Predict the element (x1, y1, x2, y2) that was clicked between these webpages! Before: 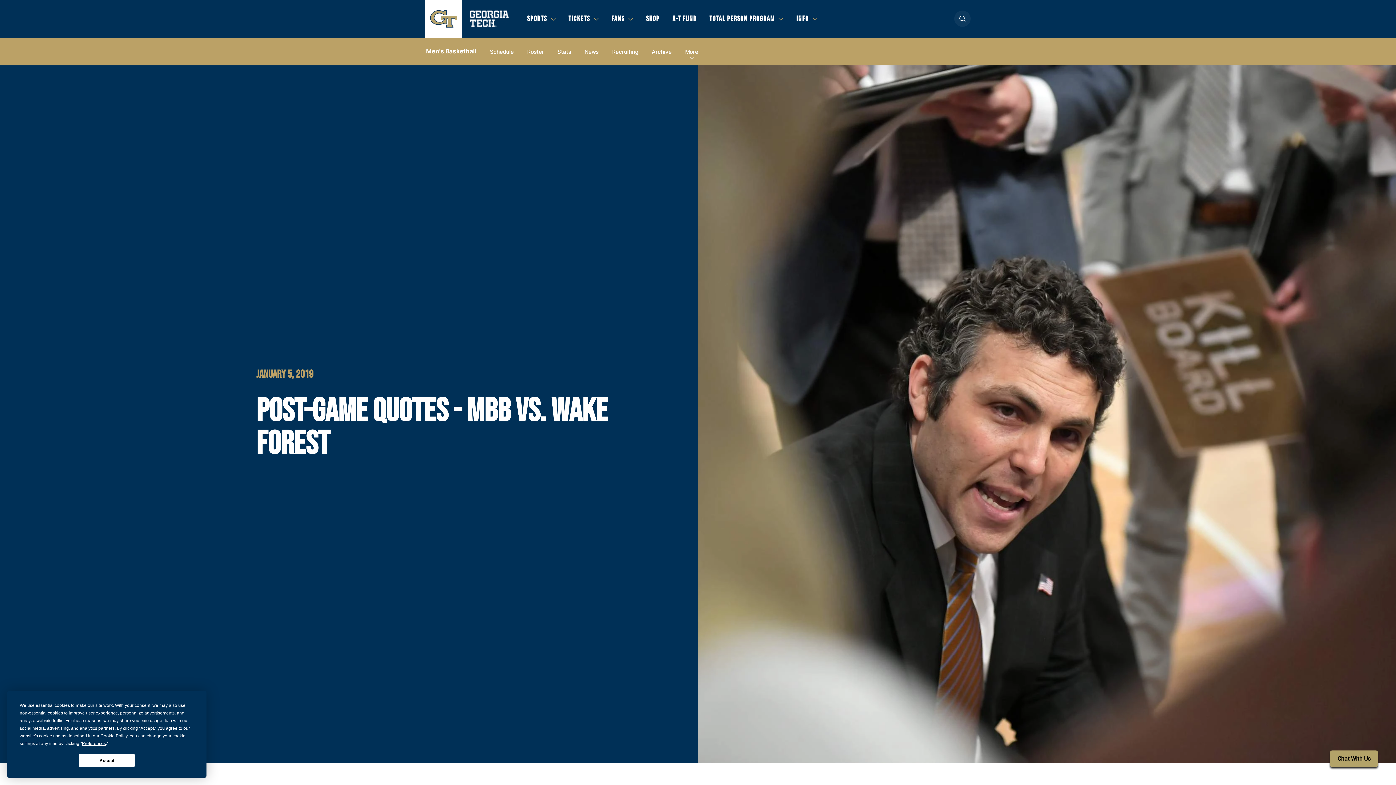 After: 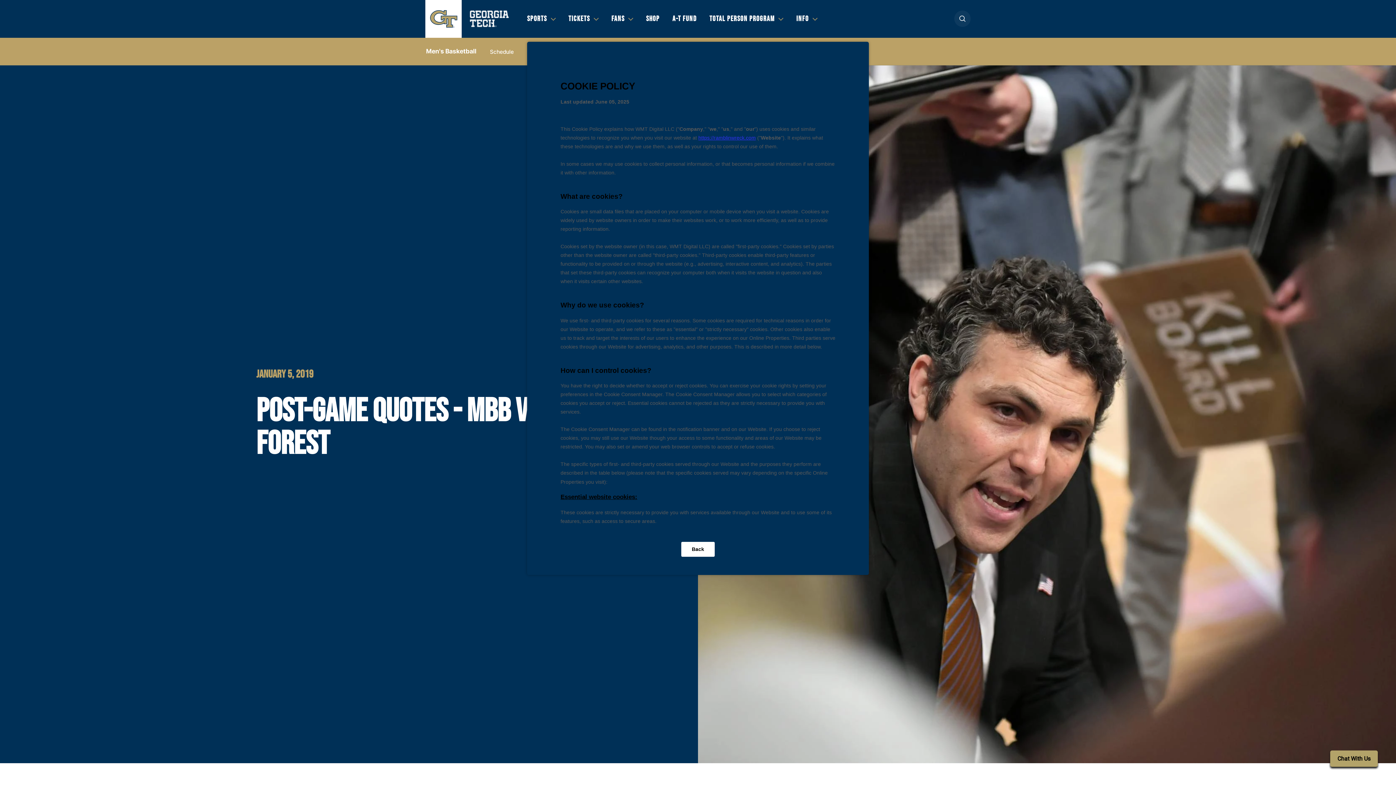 Action: label: Cookie Policy bbox: (100, 733, 127, 738)